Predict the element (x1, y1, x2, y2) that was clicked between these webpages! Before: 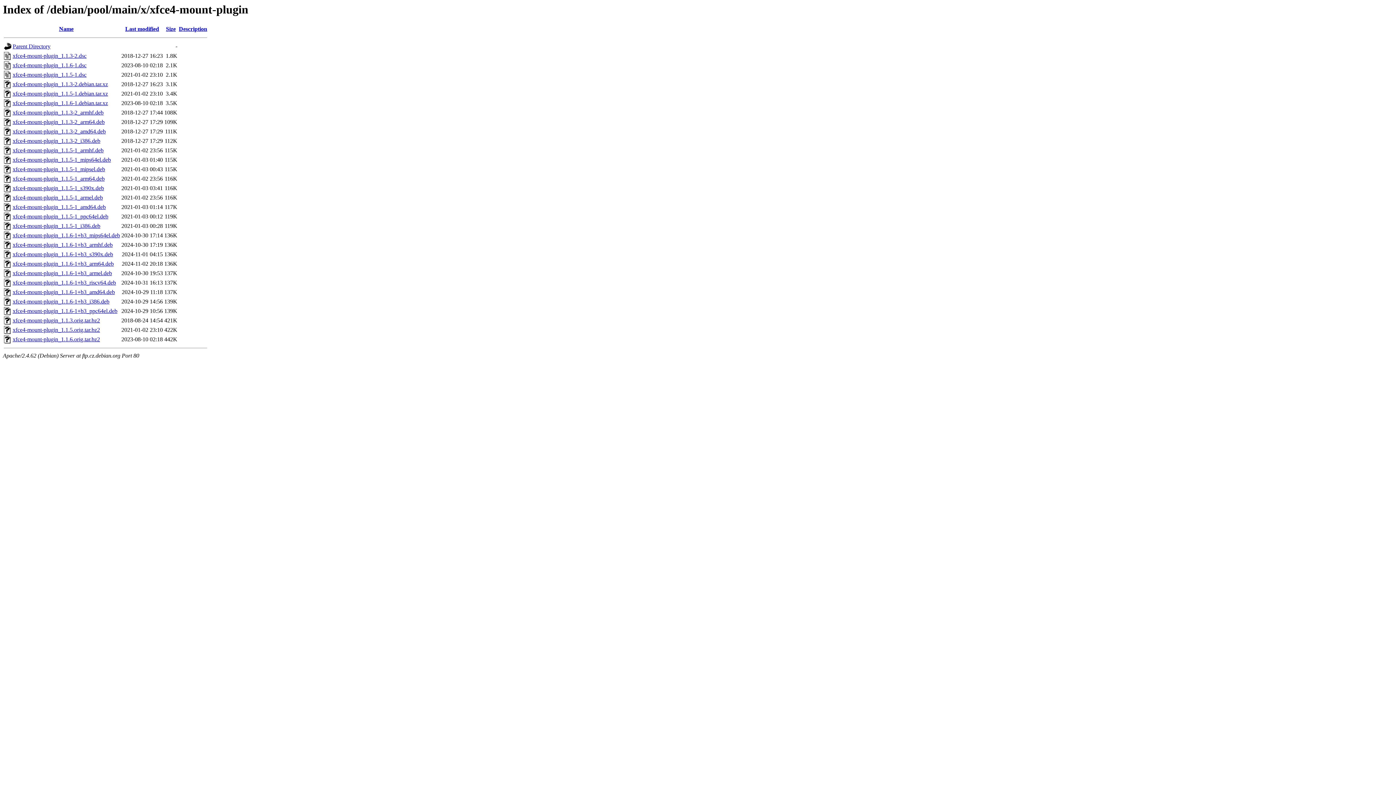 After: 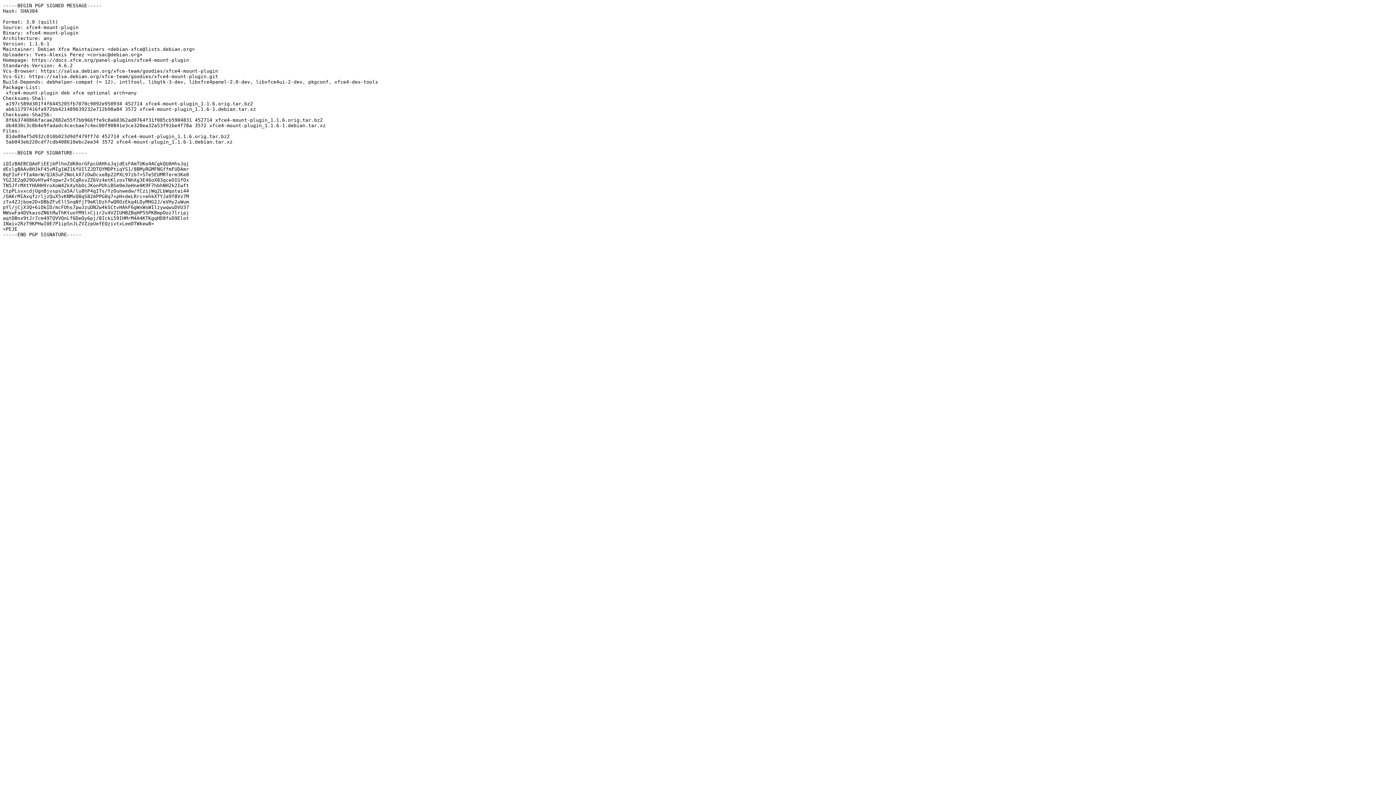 Action: bbox: (12, 62, 86, 68) label: xfce4-mount-plugin_1.1.6-1.dsc